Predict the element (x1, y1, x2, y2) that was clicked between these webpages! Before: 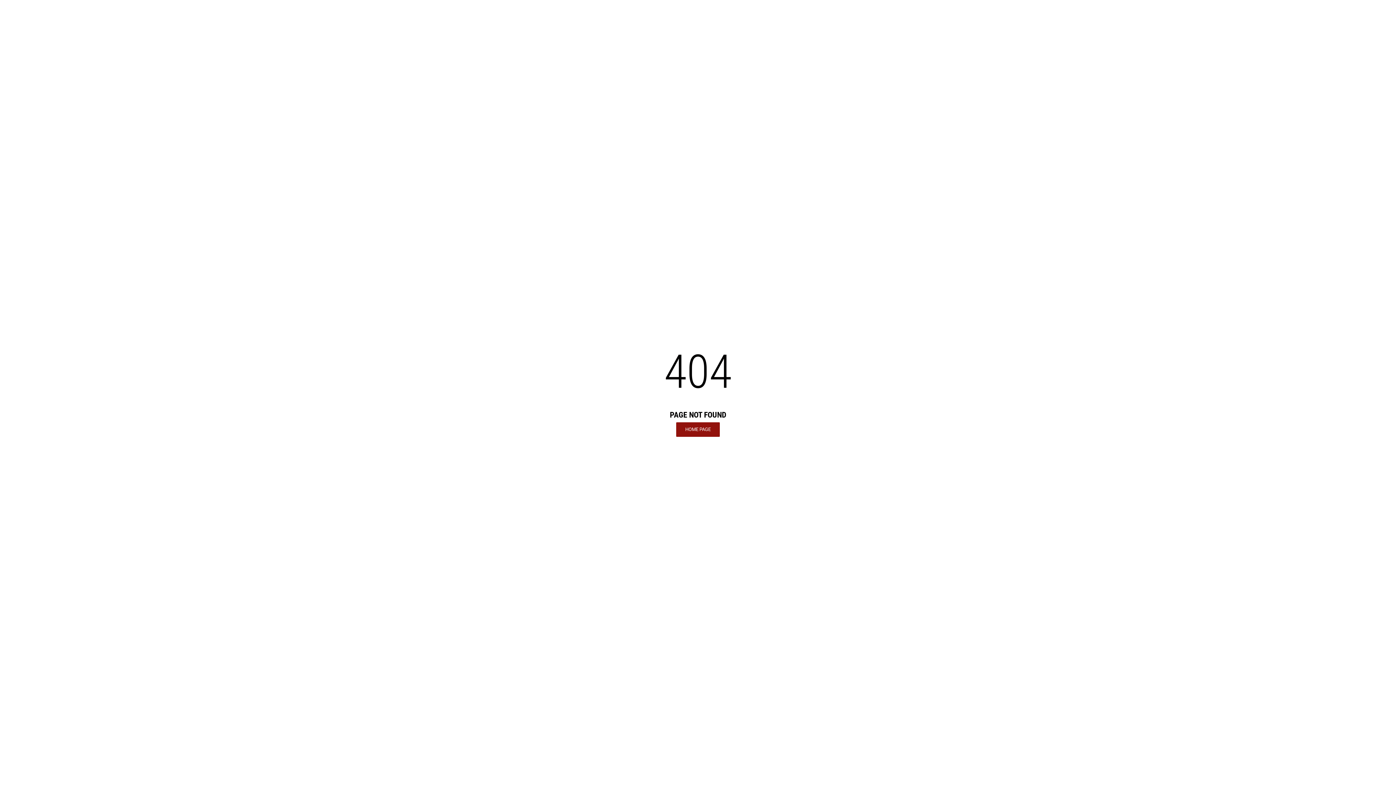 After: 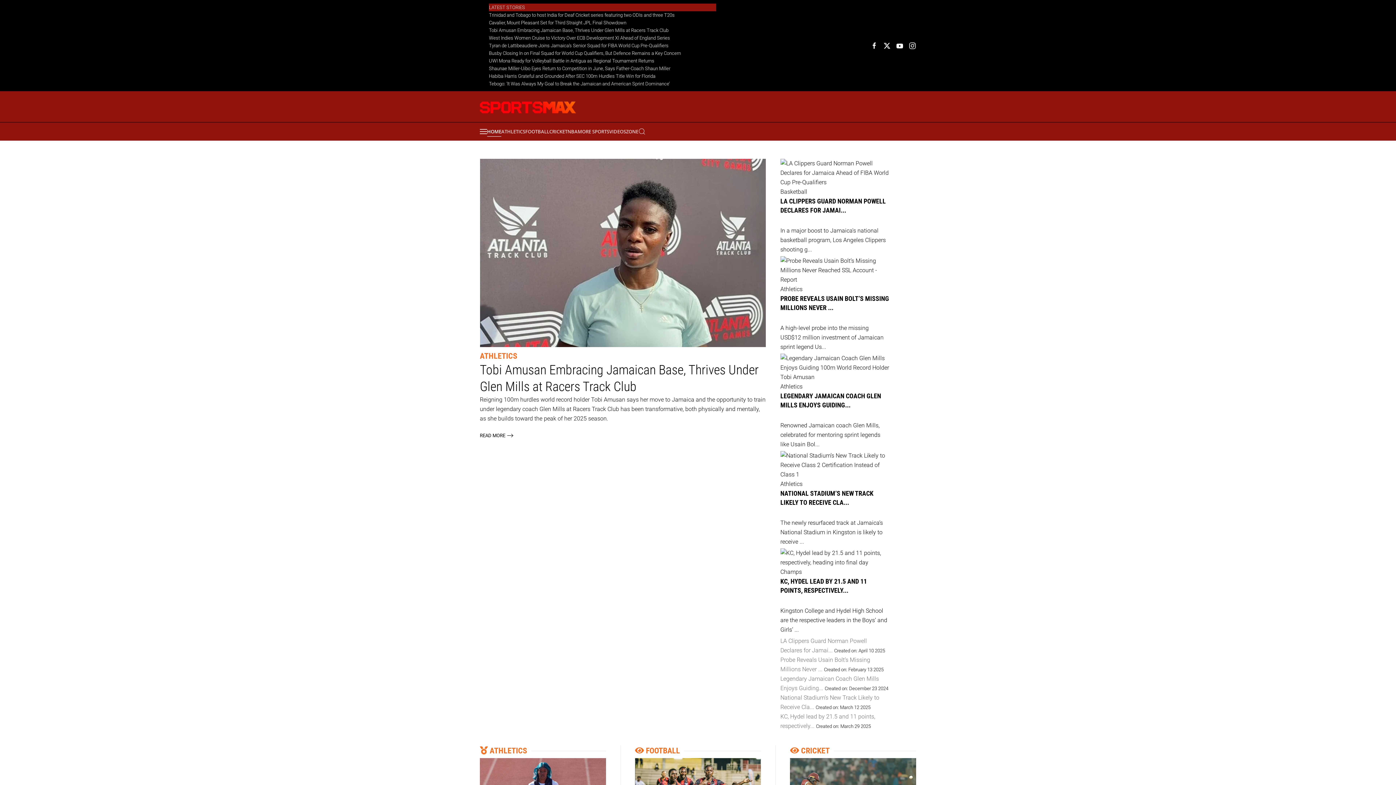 Action: bbox: (676, 422, 720, 436) label: HOME PAGE